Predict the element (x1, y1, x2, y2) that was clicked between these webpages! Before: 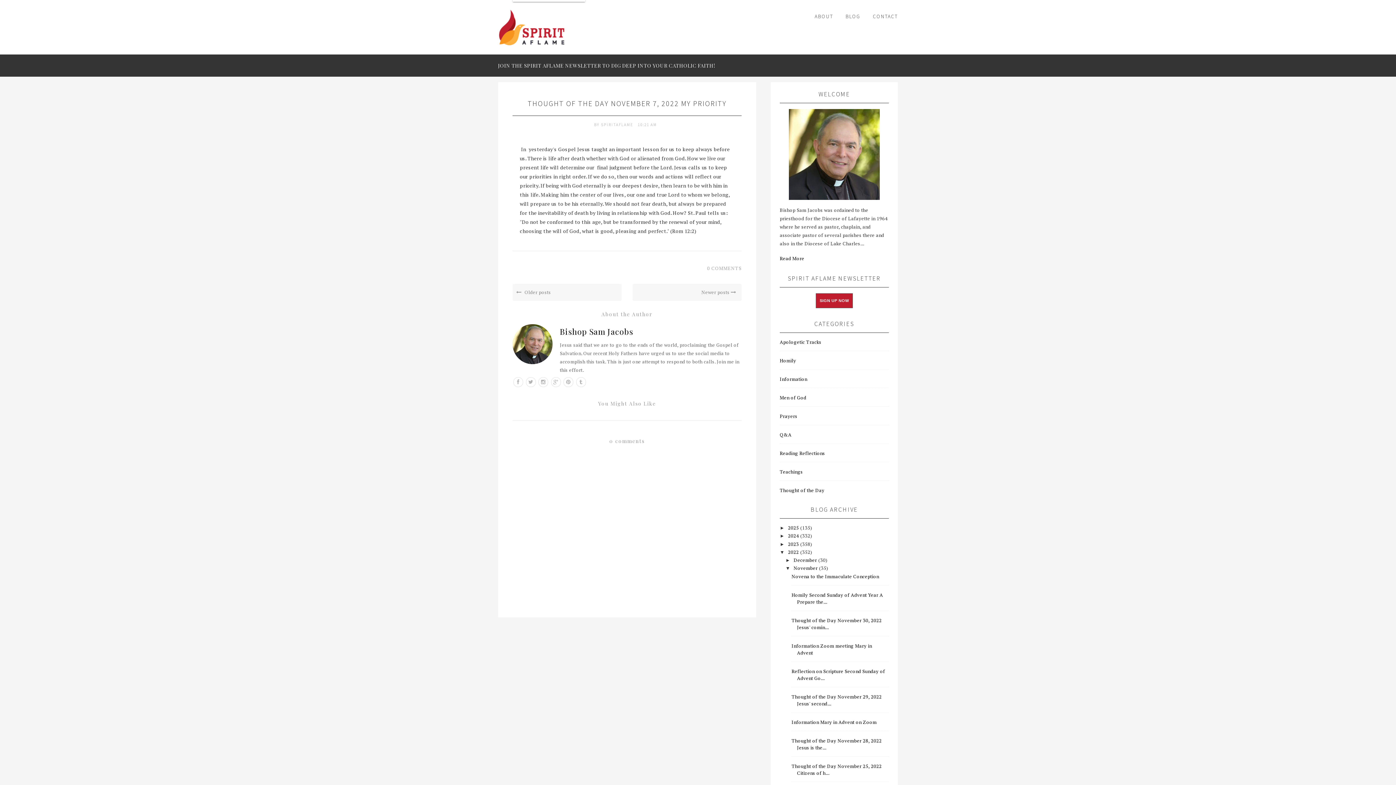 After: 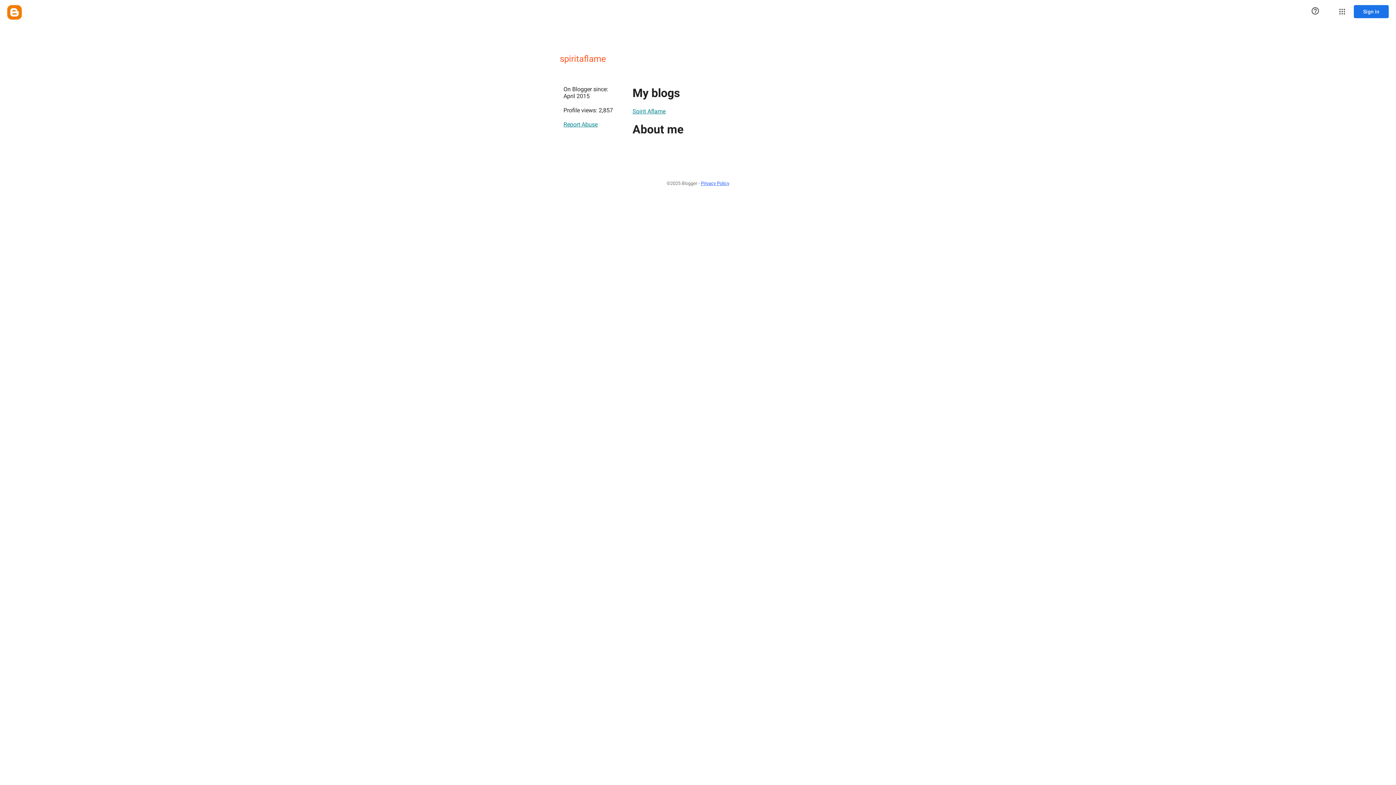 Action: label: SPIRITAFLAME  bbox: (601, 122, 635, 127)